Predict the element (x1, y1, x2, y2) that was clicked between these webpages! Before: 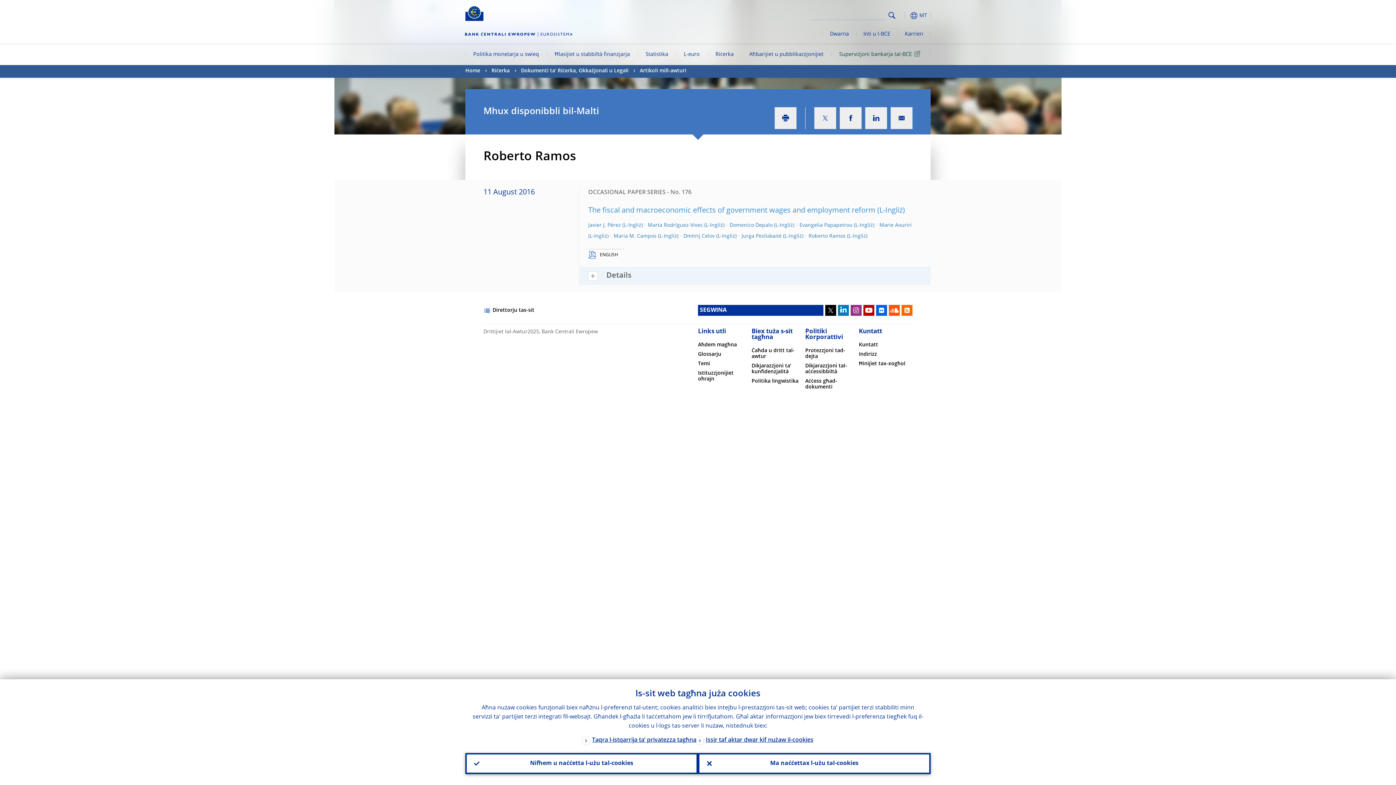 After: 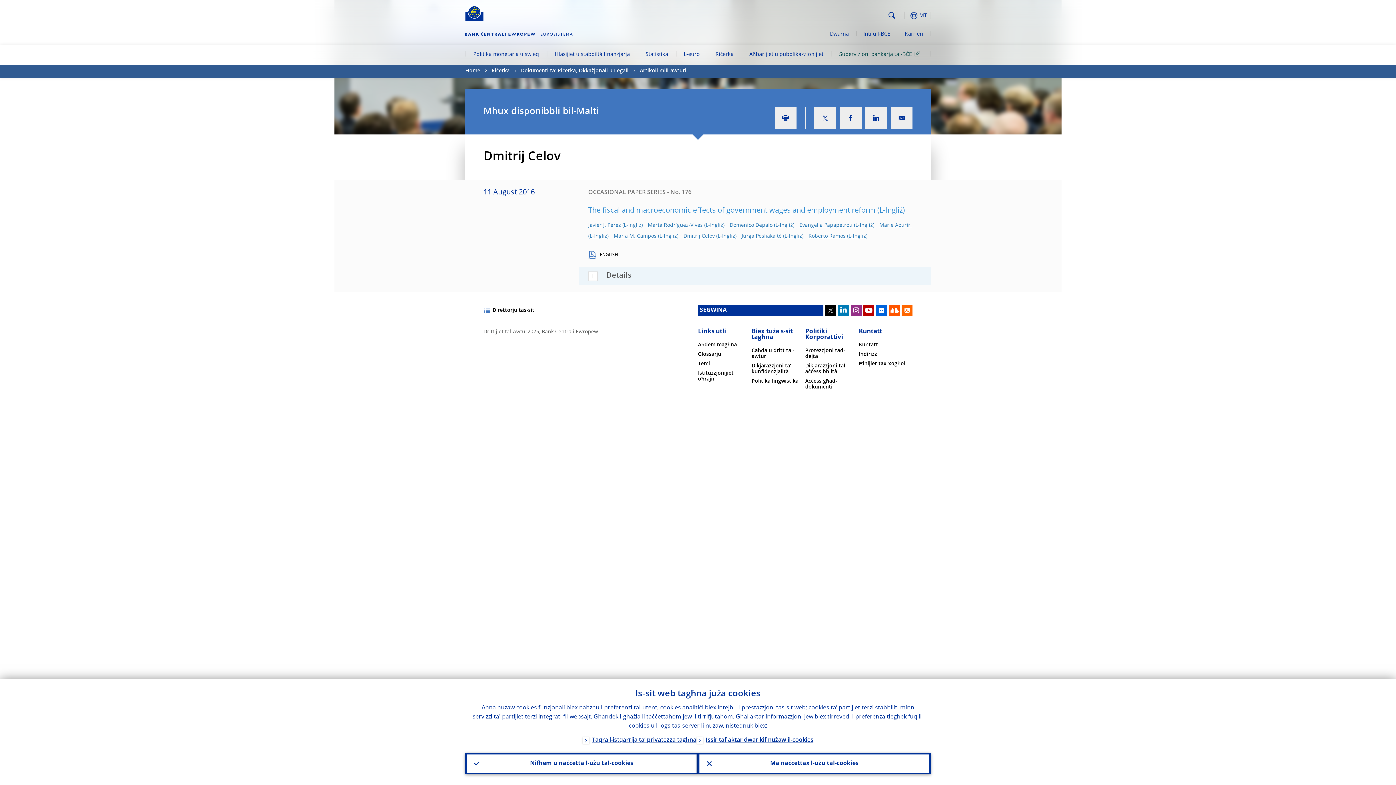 Action: label: Dmitrij Celov bbox: (683, 233, 736, 238)